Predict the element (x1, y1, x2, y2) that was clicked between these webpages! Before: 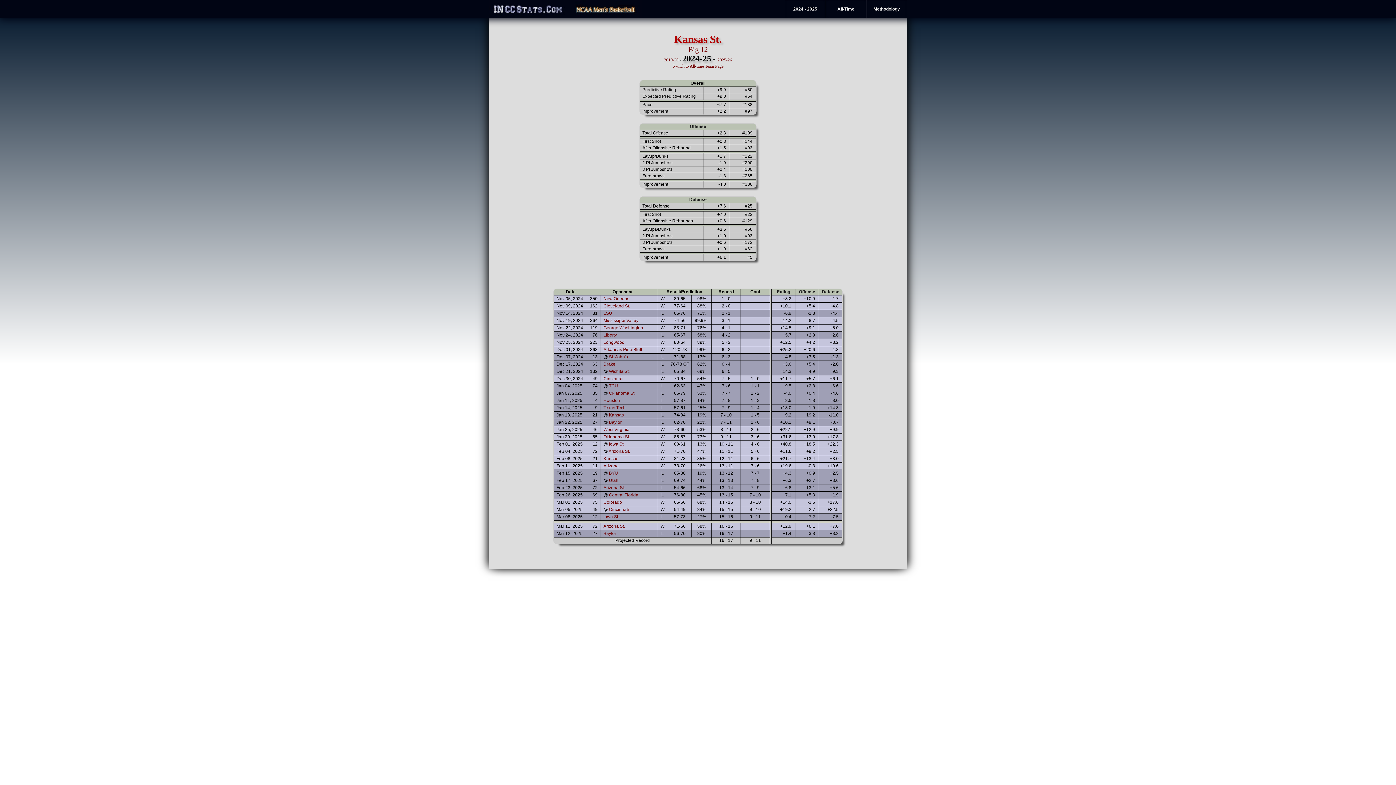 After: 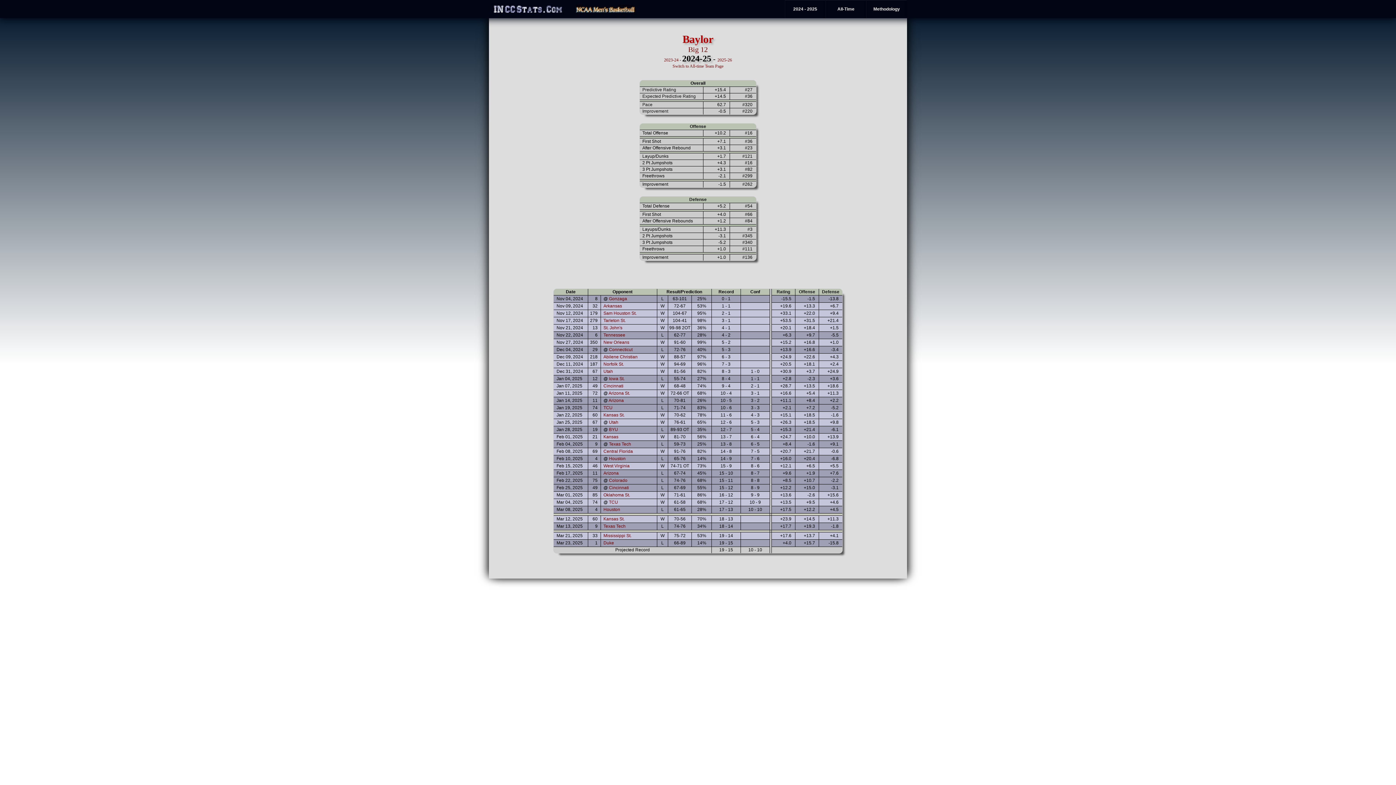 Action: bbox: (603, 531, 616, 536) label: Baylor